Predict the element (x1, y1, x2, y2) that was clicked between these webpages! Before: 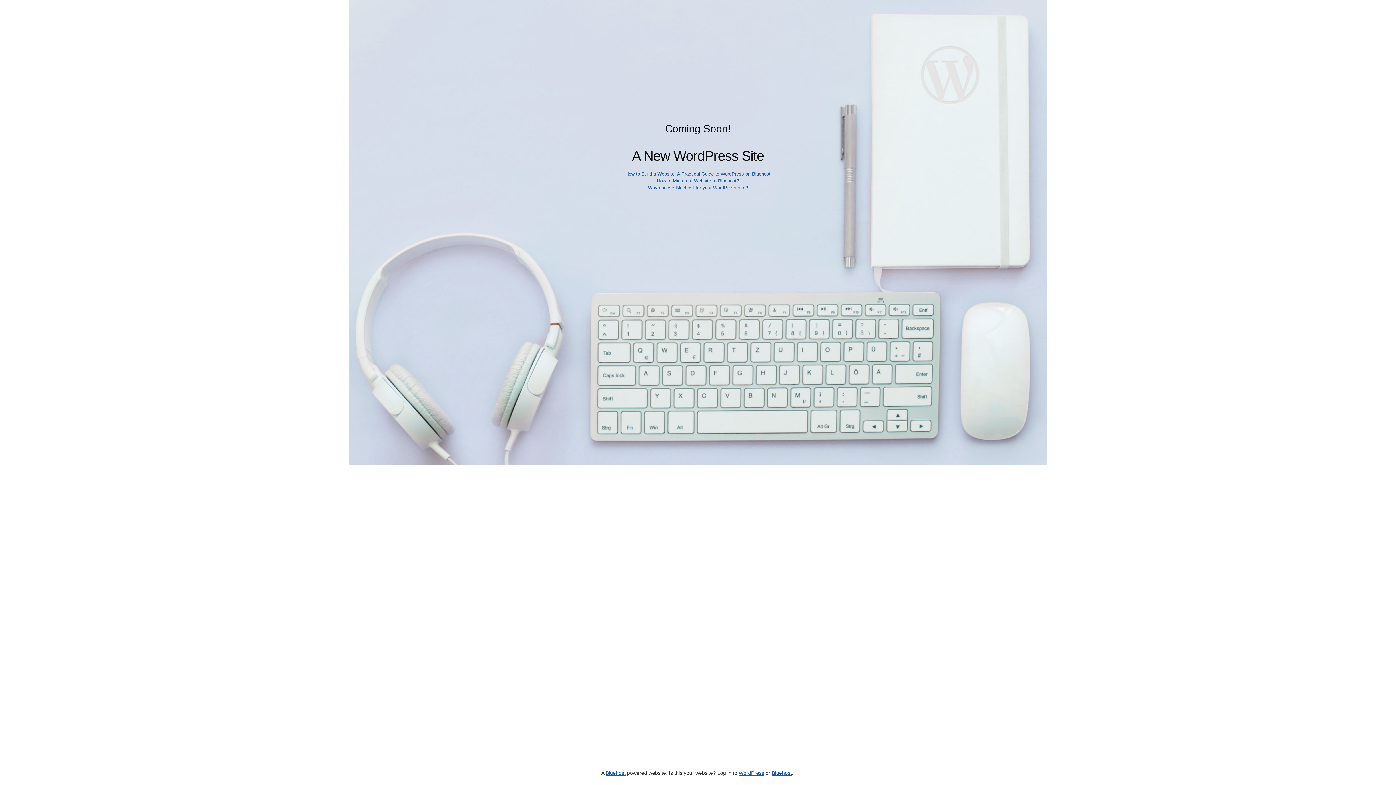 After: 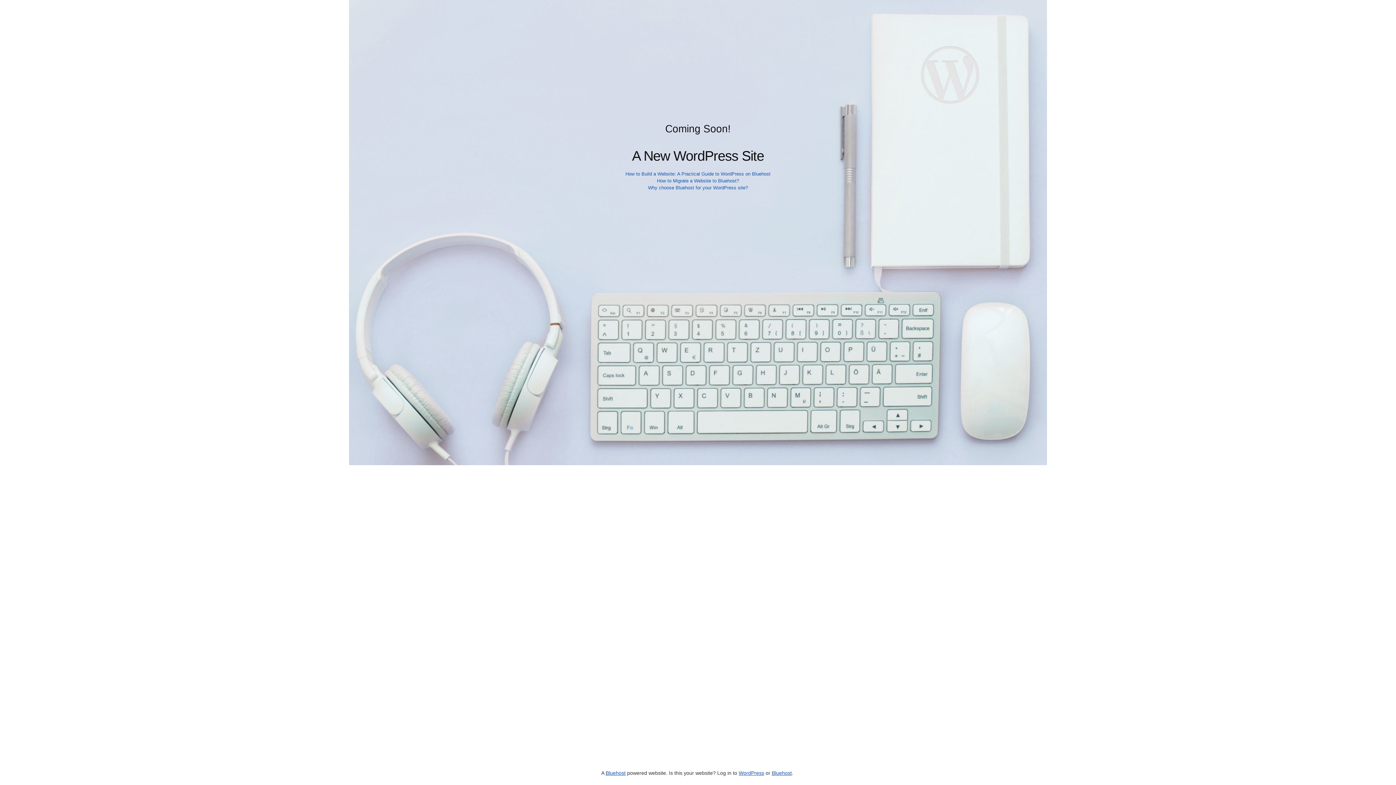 Action: label: Why choose Bluehost for your WordPress site? bbox: (648, 185, 748, 190)